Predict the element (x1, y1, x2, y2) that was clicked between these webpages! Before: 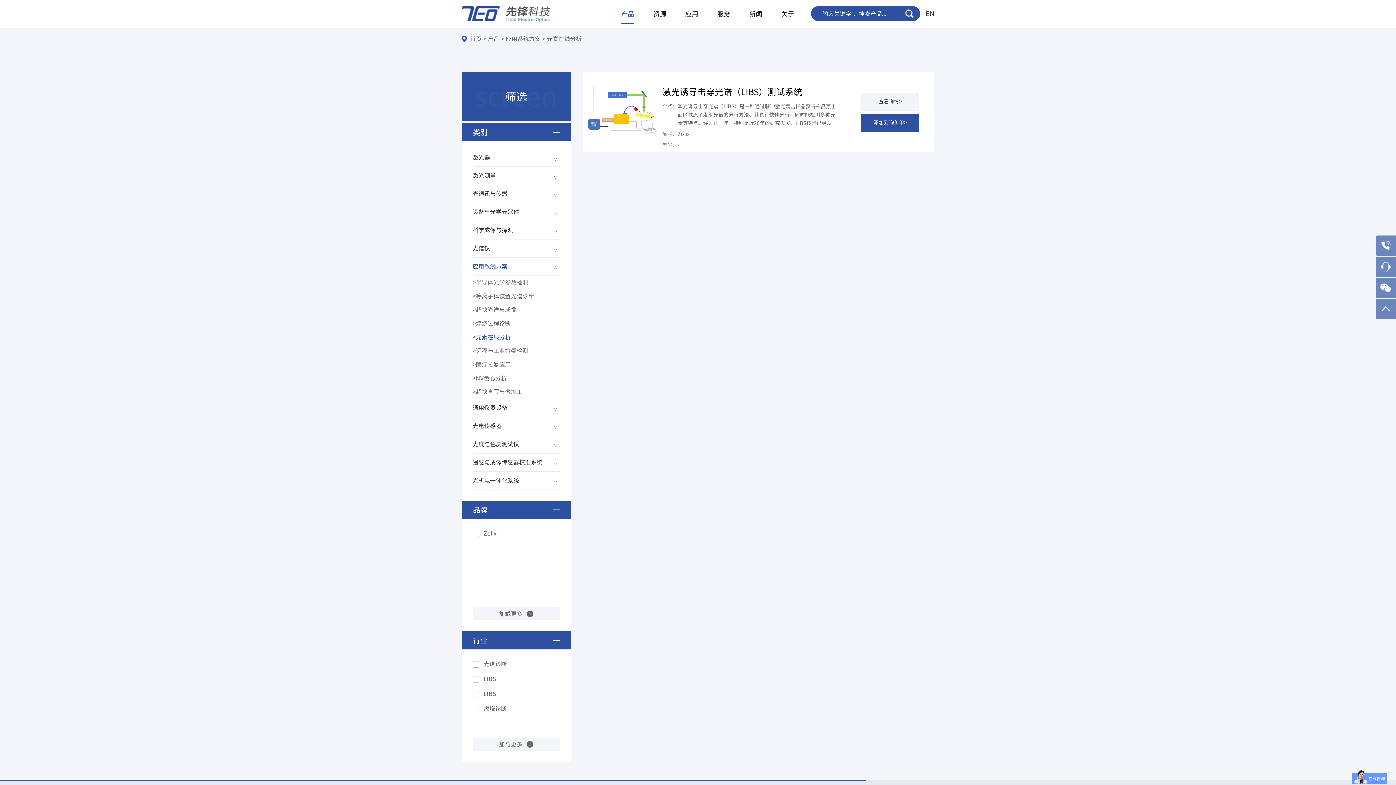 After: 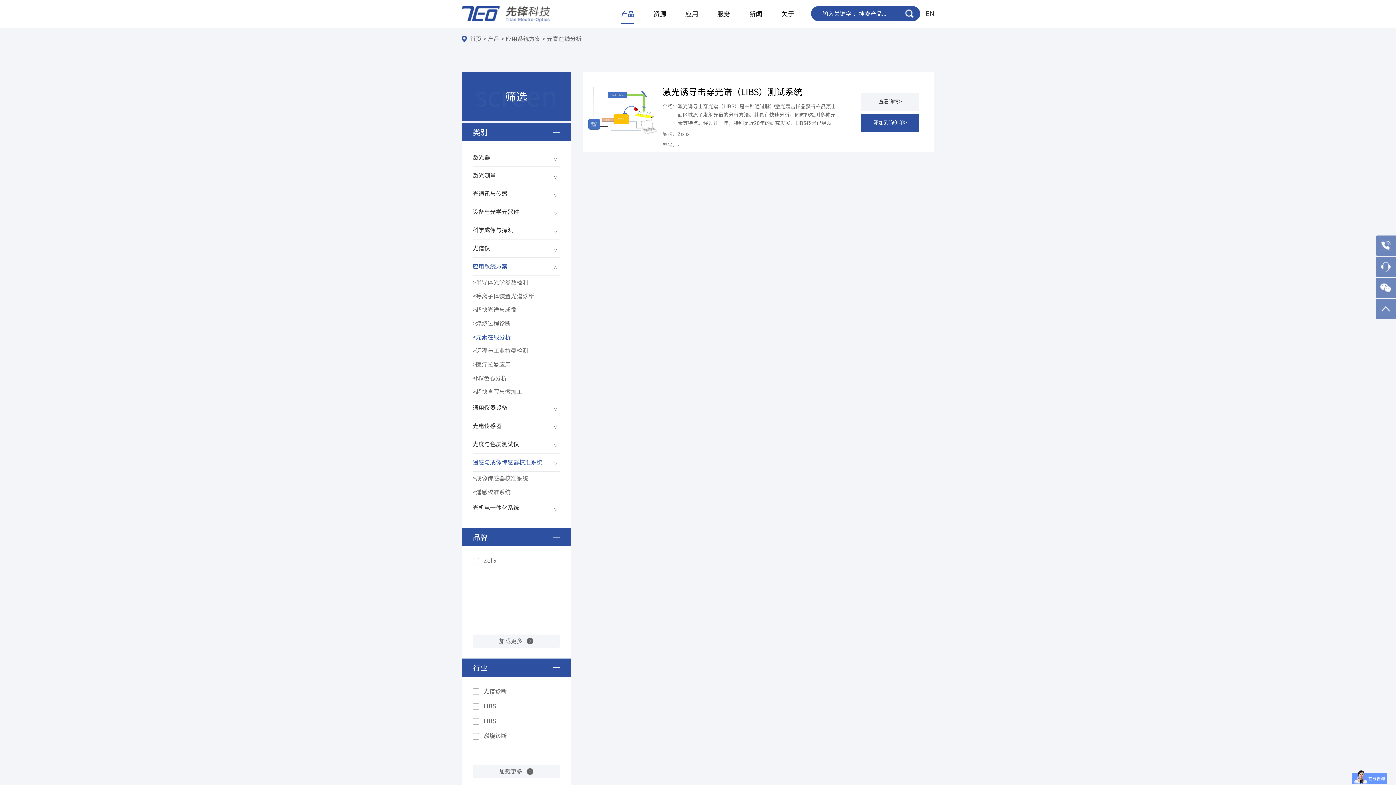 Action: bbox: (472, 453, 560, 471) label: 遥感与成像传感器校准系统